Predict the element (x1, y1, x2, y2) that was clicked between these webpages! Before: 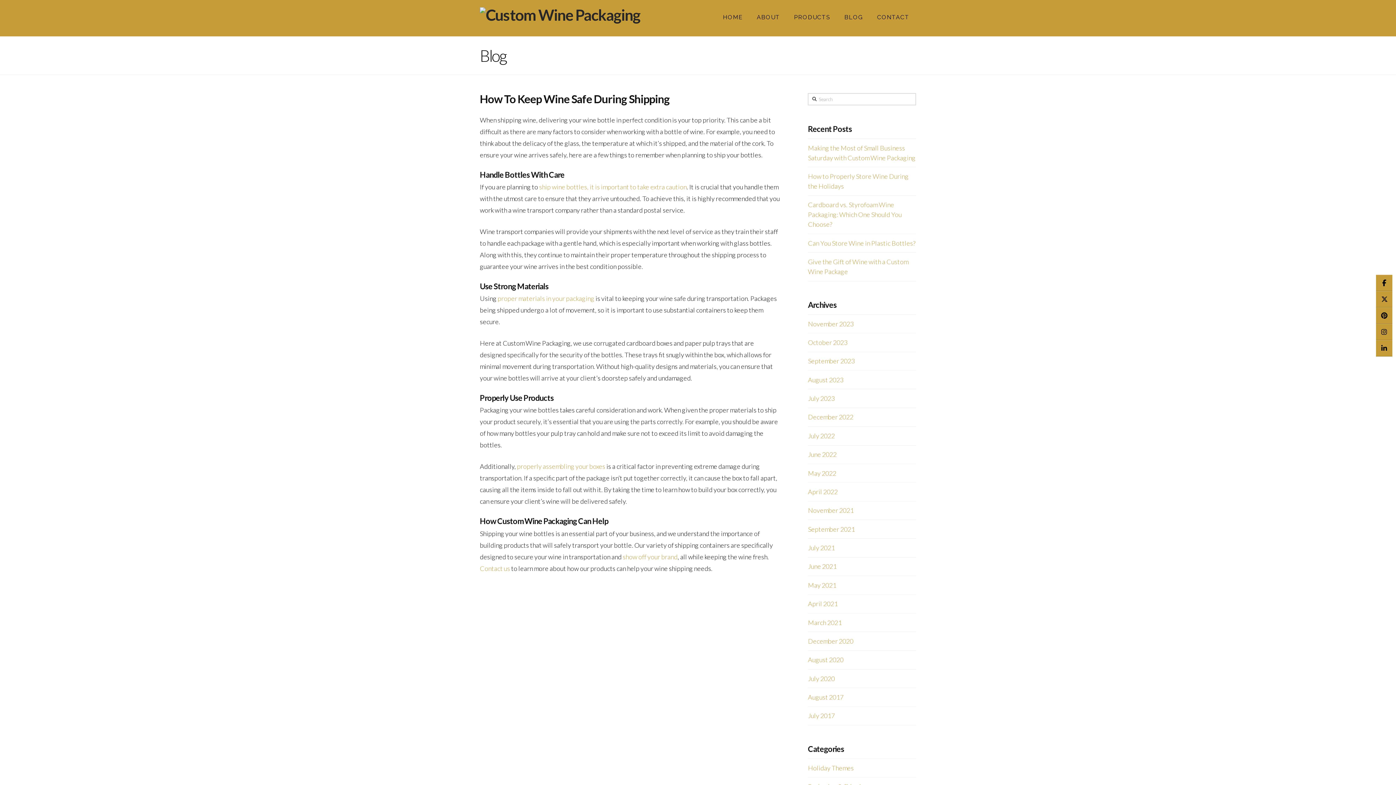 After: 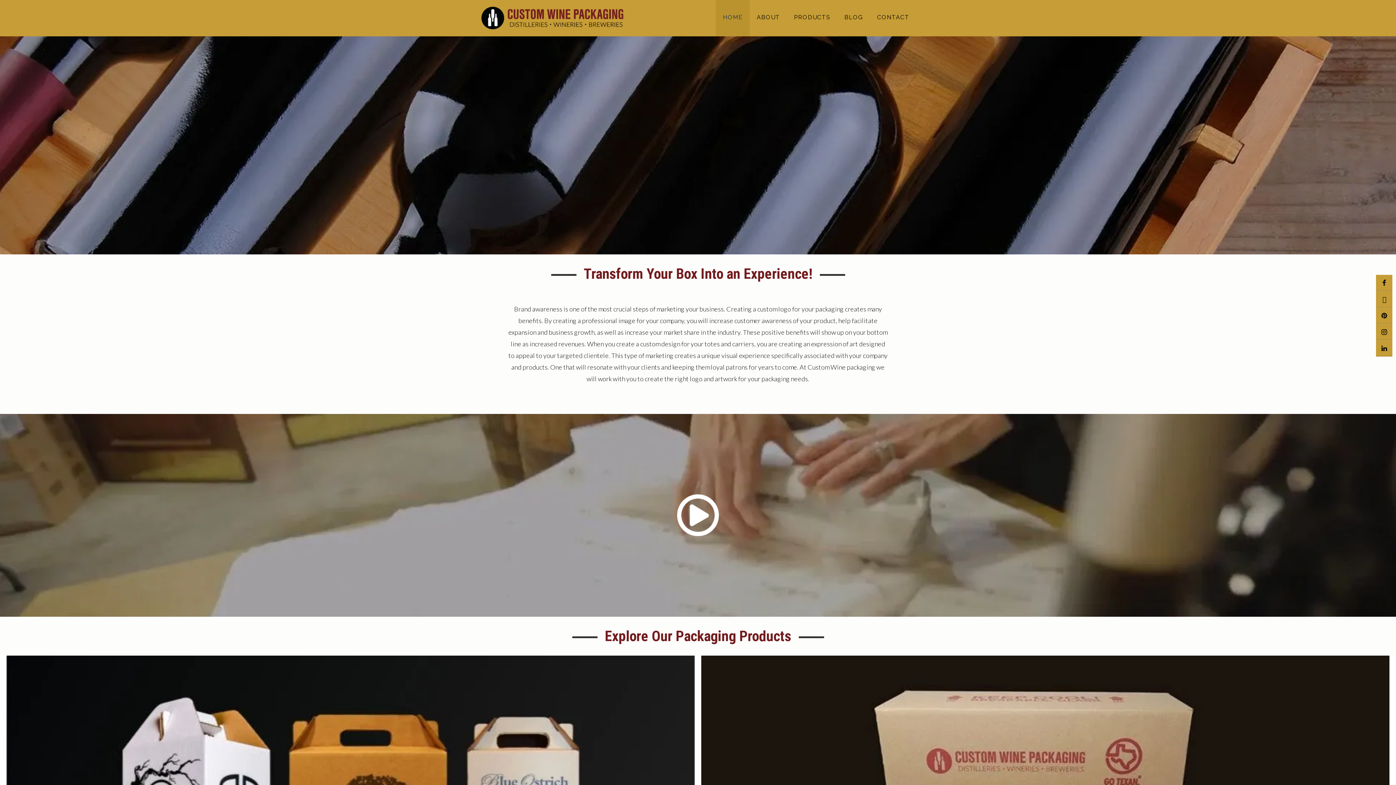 Action: bbox: (808, 544, 835, 552) label: July 2021